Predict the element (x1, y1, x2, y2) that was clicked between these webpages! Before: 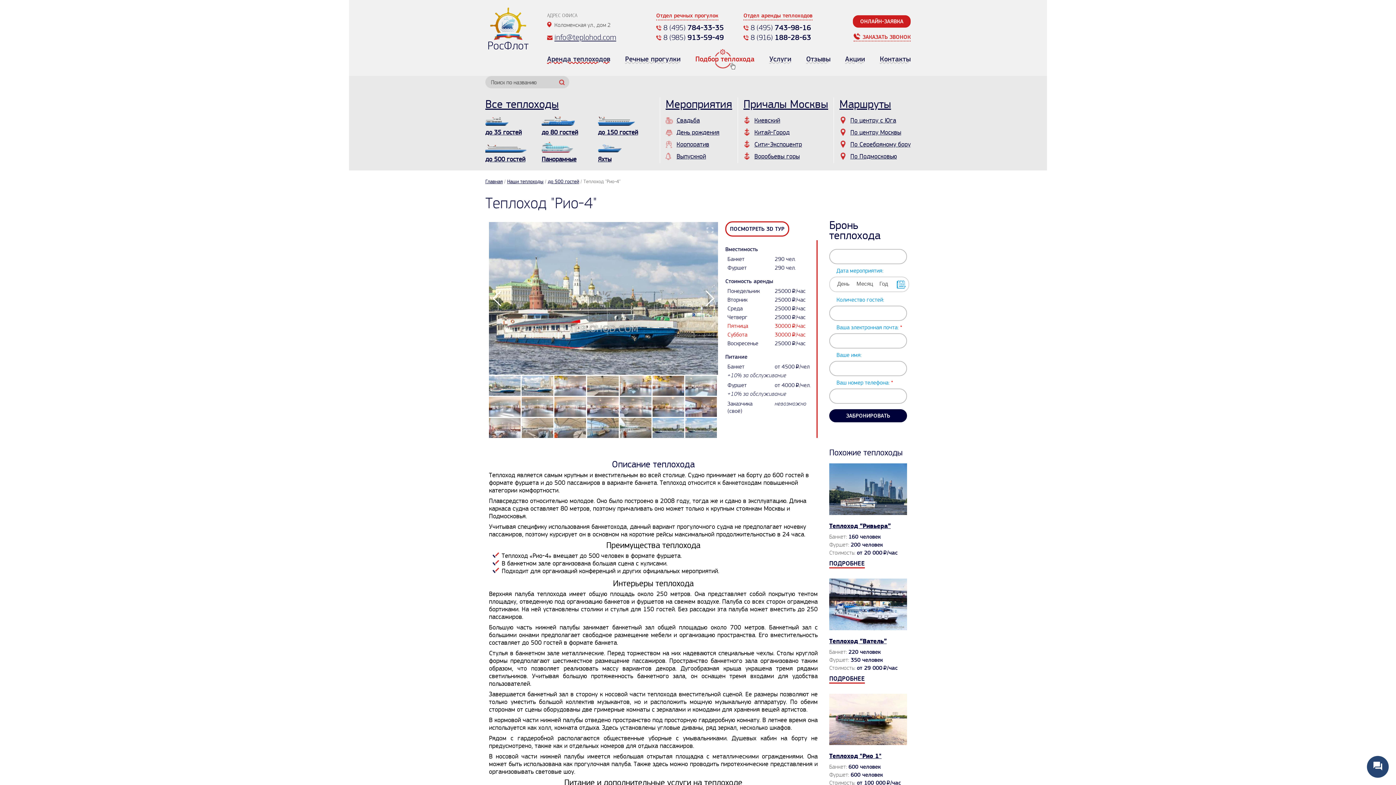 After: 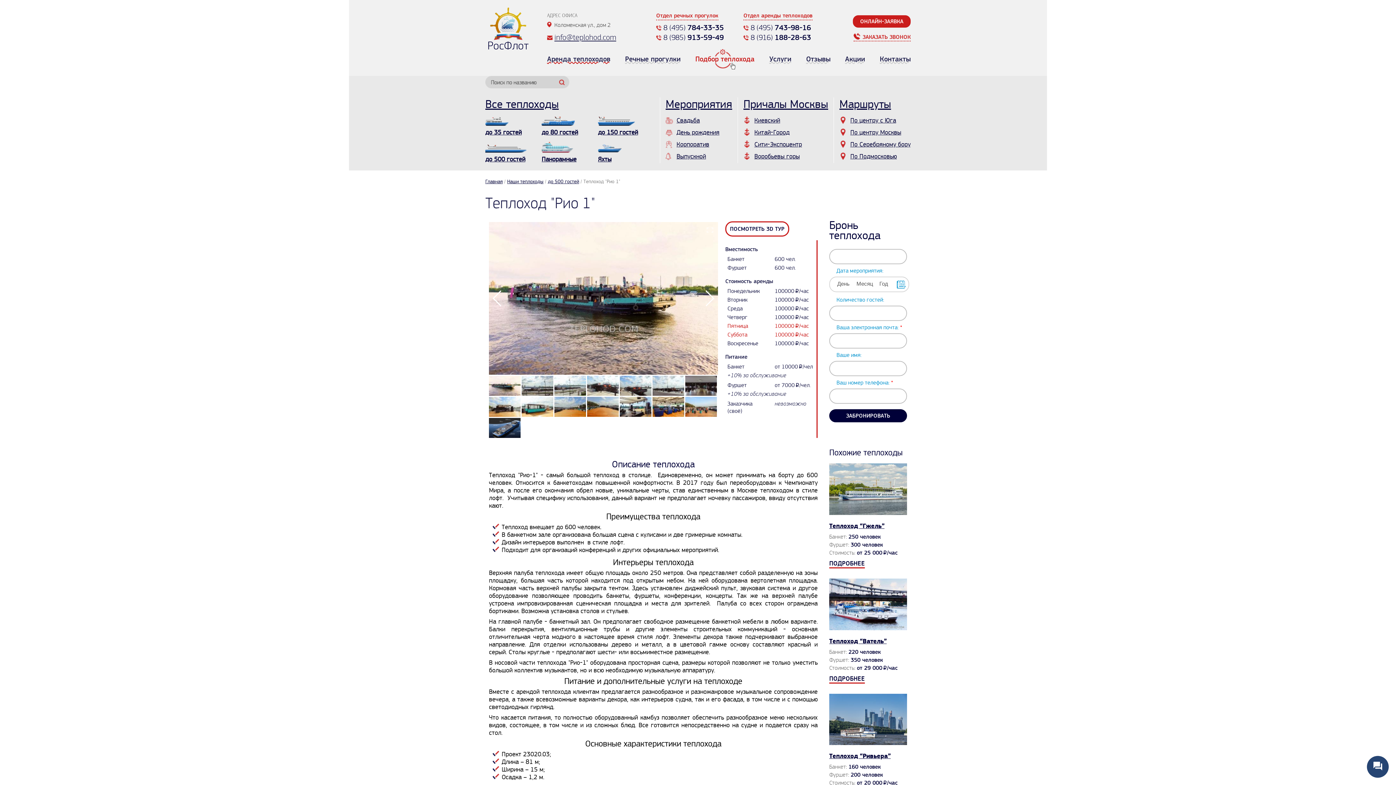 Action: bbox: (829, 752, 881, 760) label: Теплоход "Рио 1"